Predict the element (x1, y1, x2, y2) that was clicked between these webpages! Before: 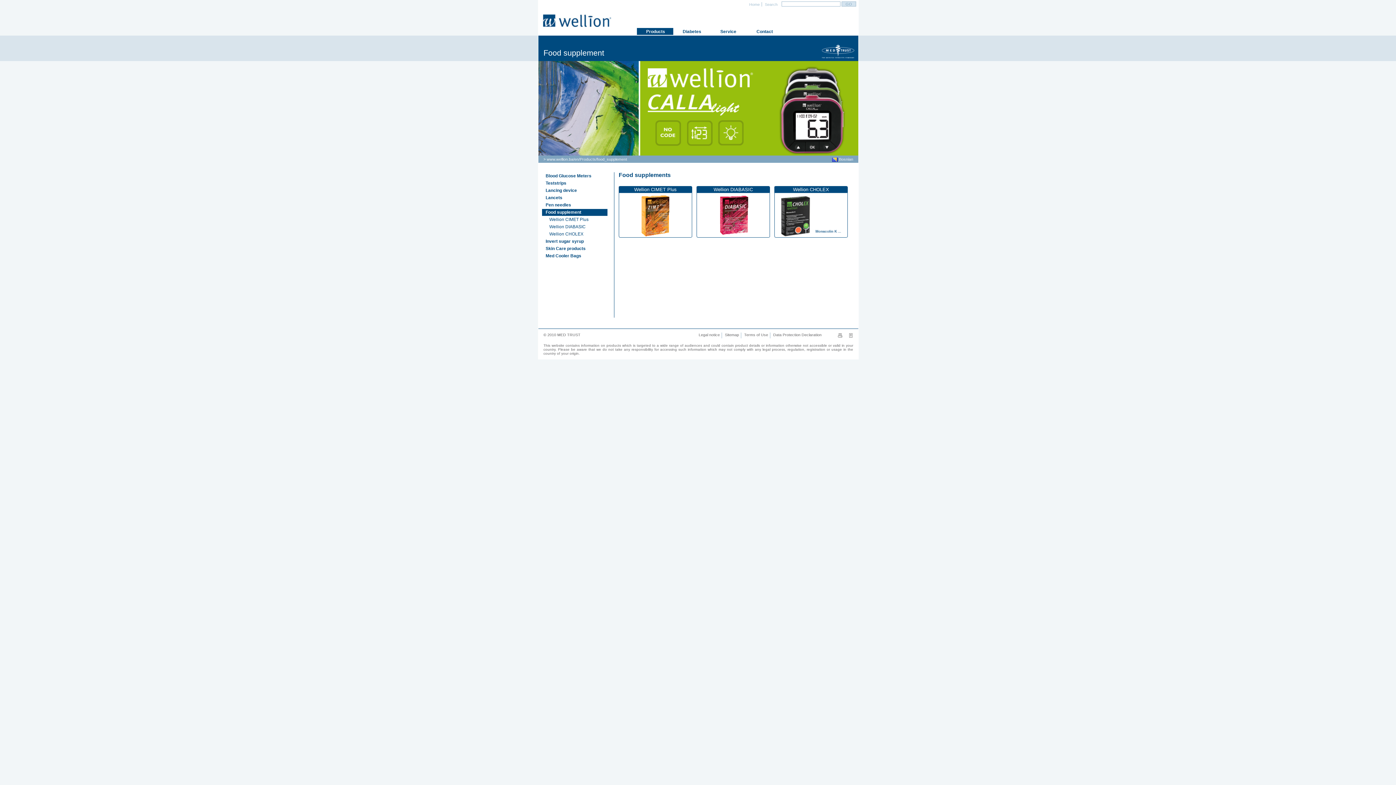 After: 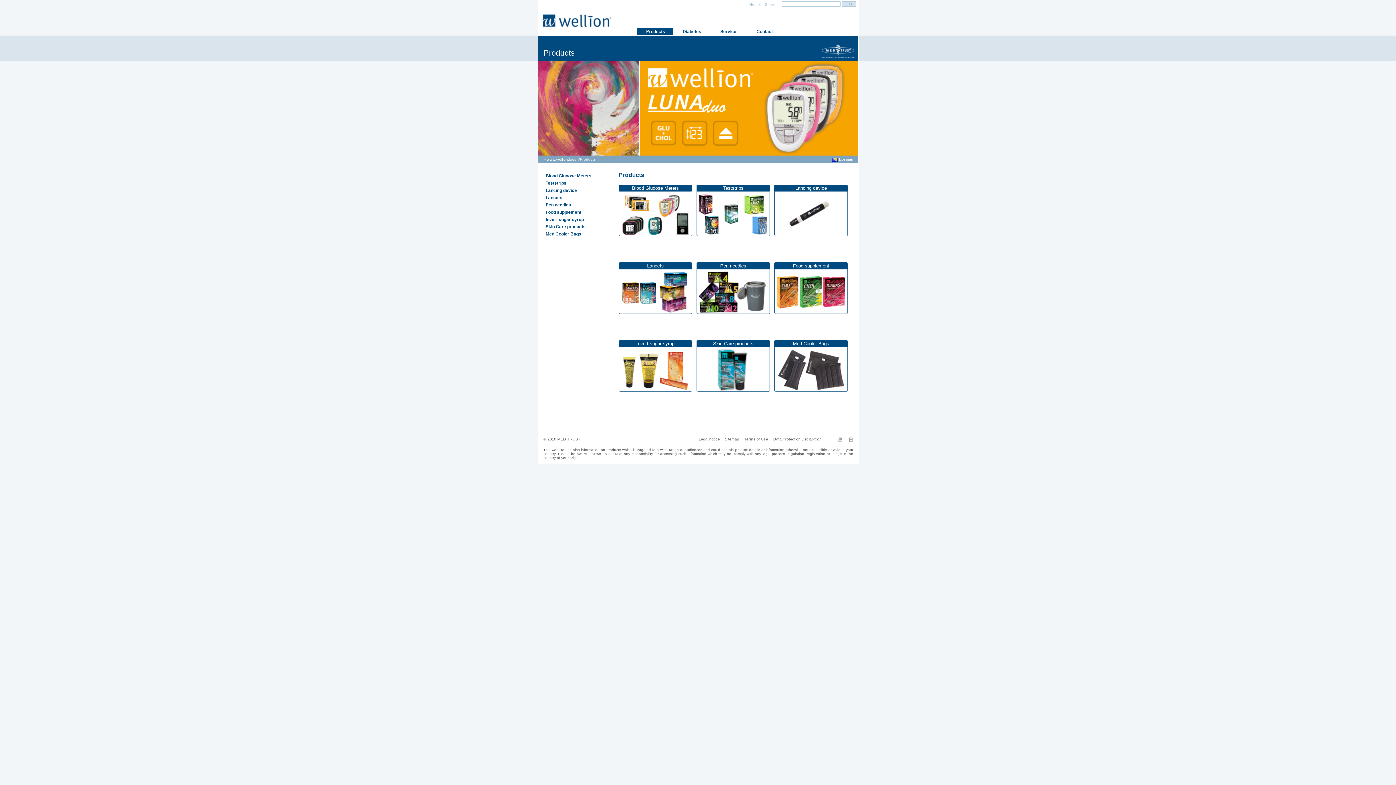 Action: label:  Products bbox: (637, 28, 673, 34)